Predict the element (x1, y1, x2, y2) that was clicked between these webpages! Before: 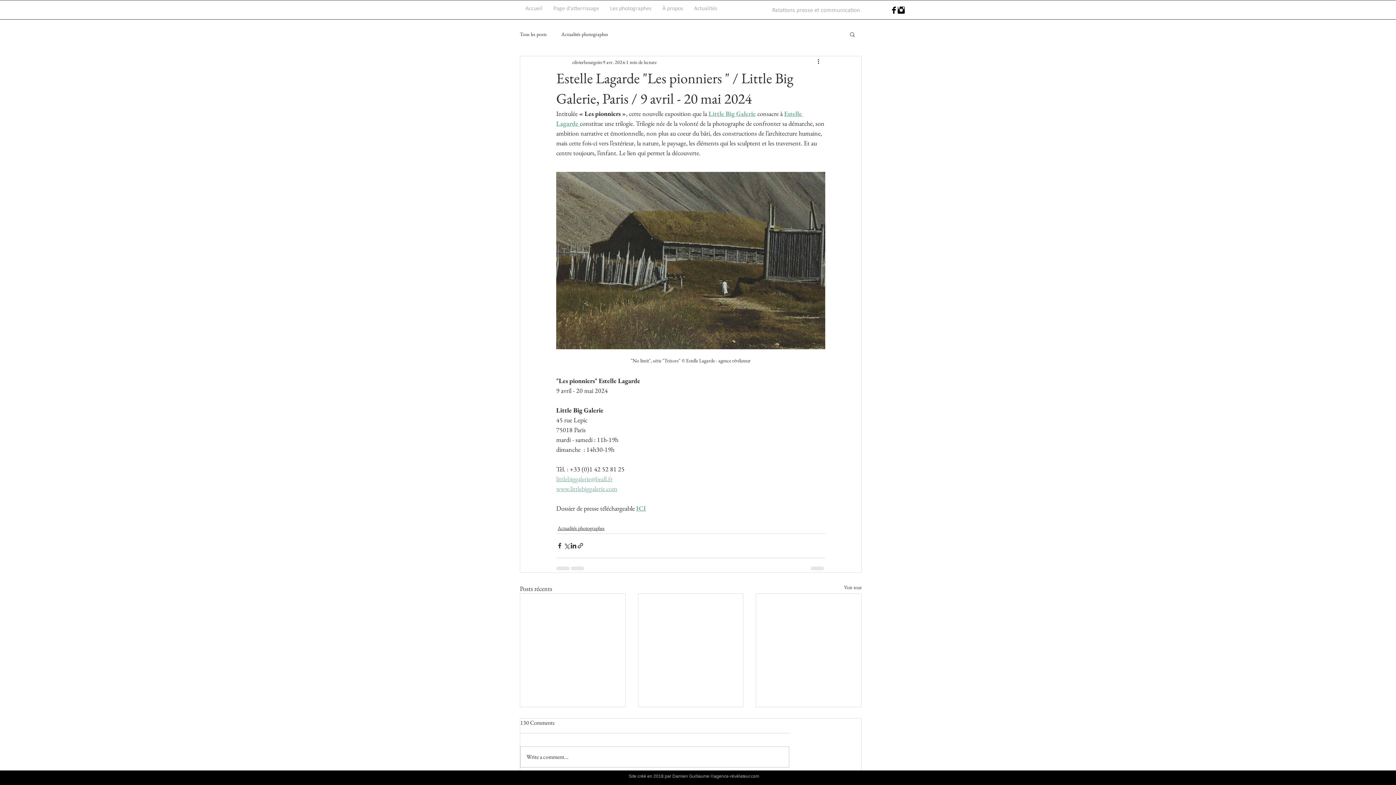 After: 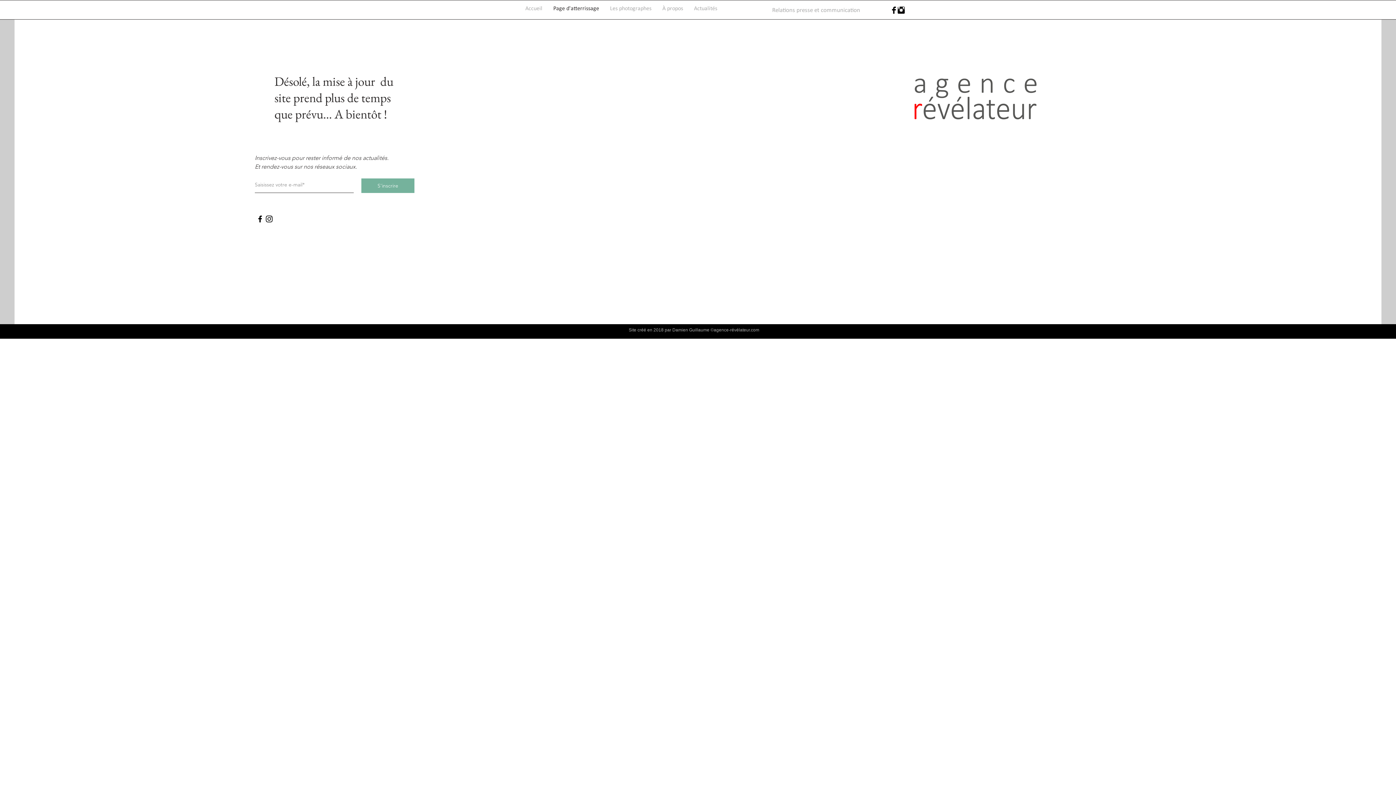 Action: label: Page d'atterrissage bbox: (548, 4, 604, 13)